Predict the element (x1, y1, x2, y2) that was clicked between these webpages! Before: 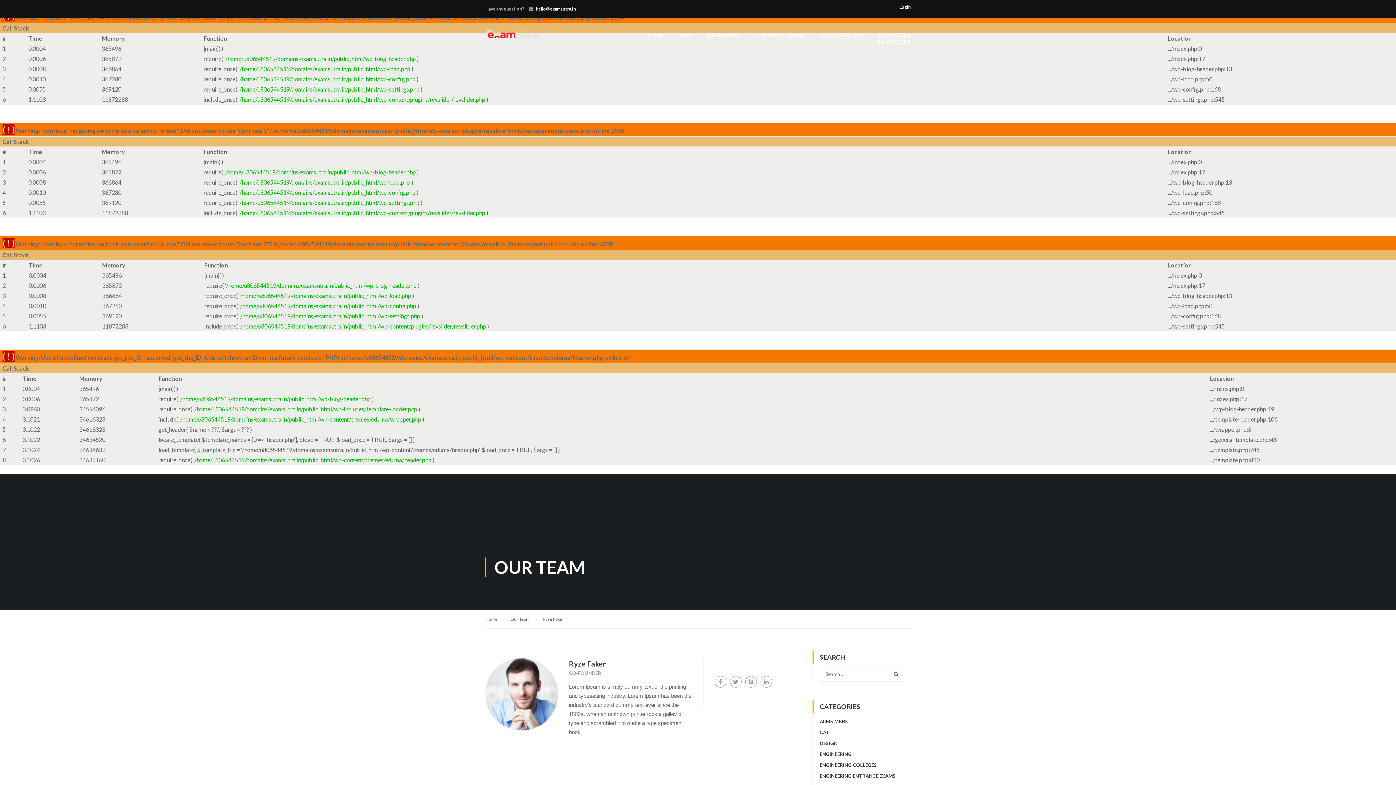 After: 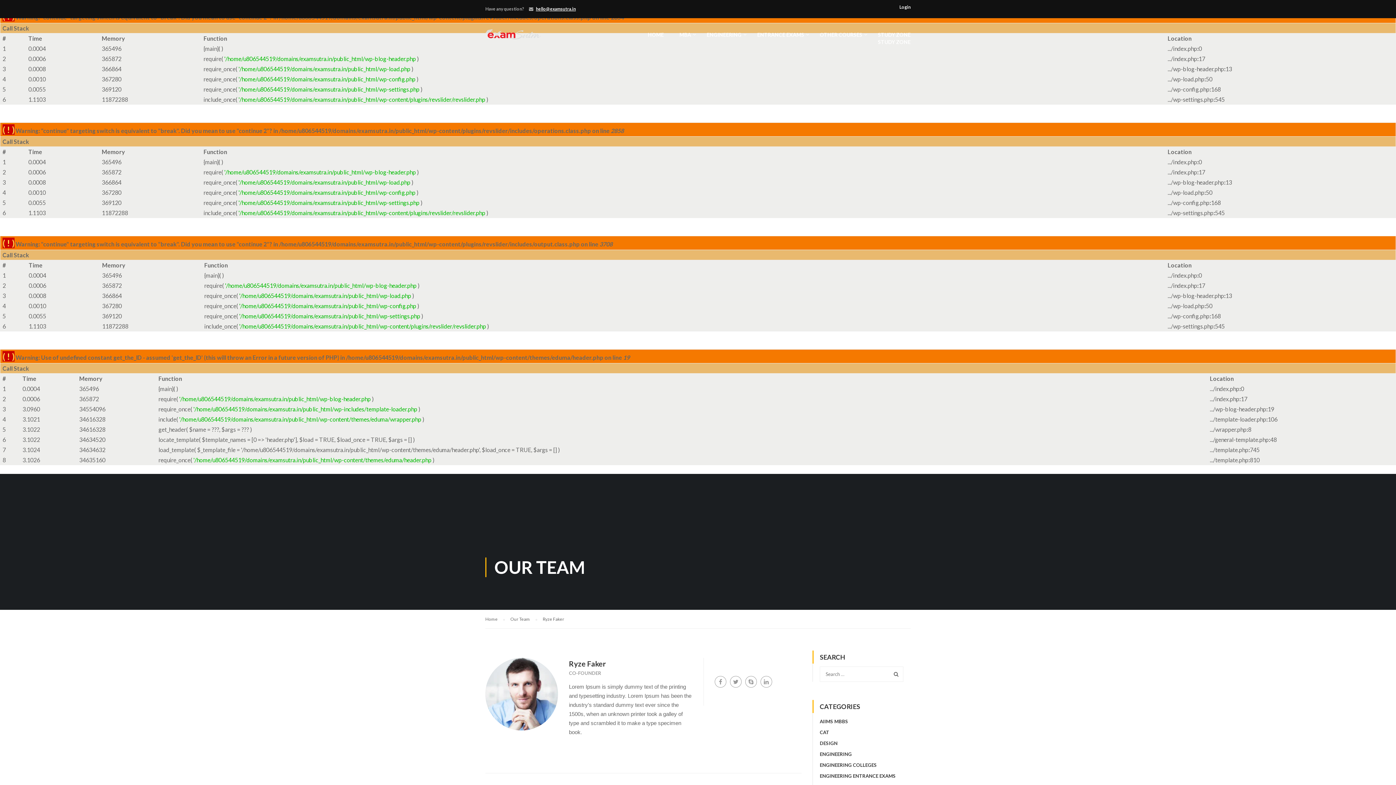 Action: bbox: (536, 6, 576, 11) label: hello@examsutra.in